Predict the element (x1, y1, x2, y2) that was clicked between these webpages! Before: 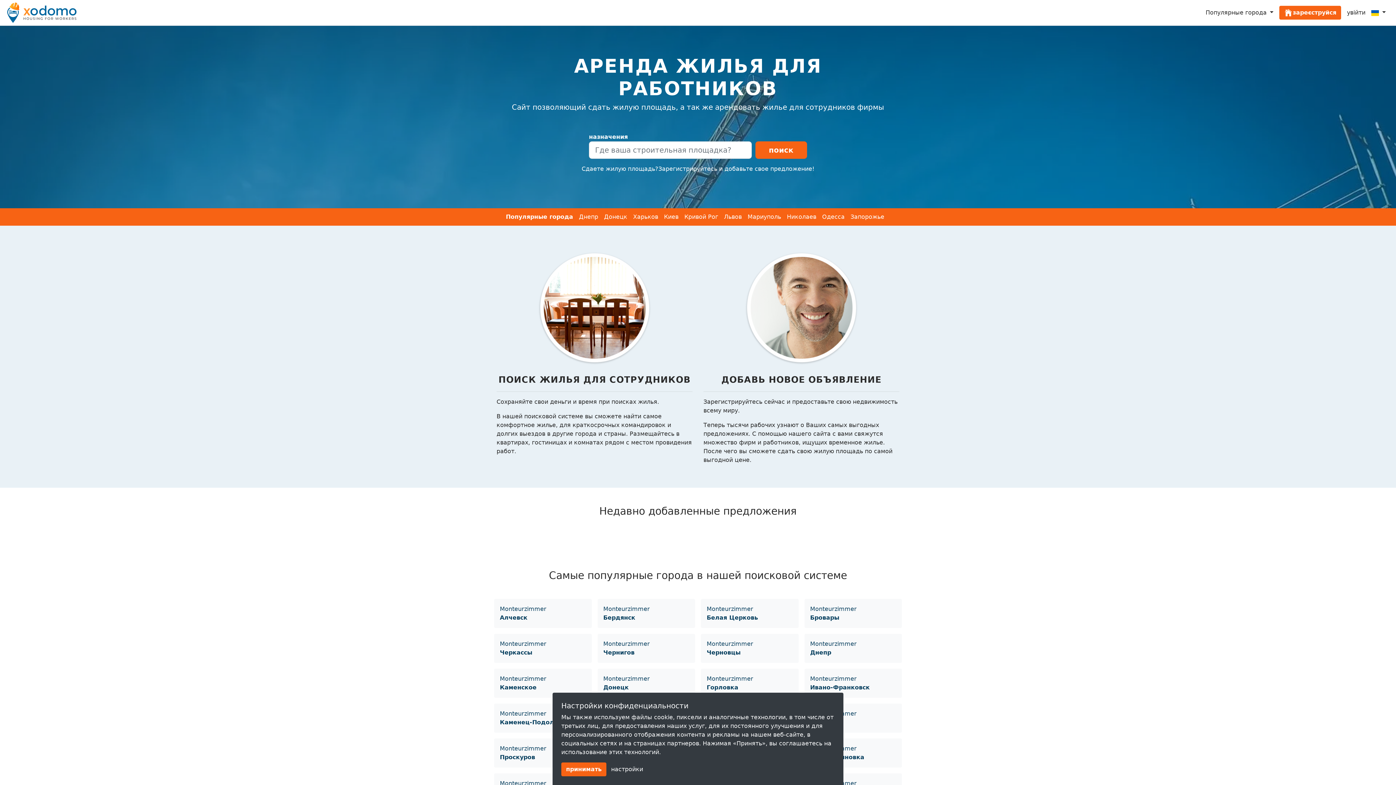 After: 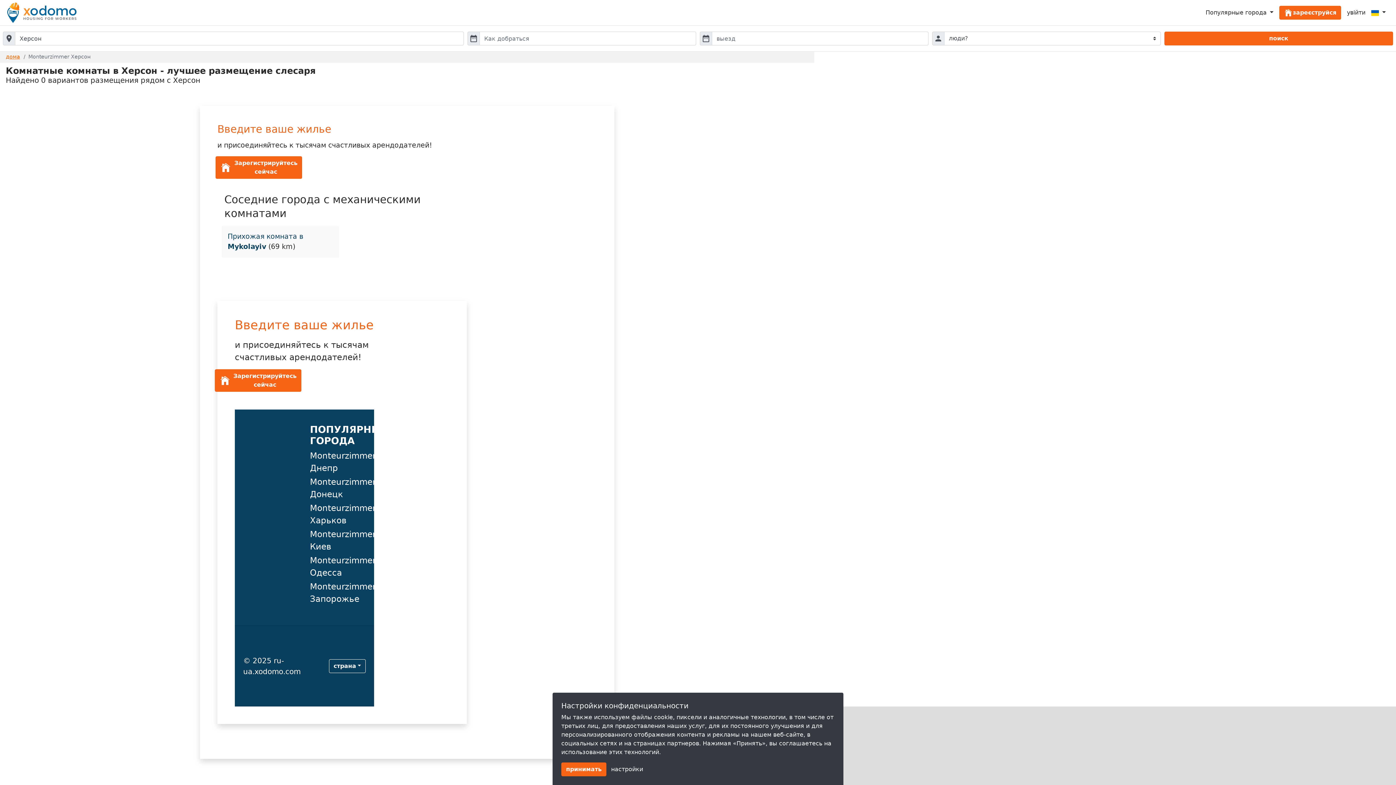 Action: bbox: (810, 709, 896, 727) label: Monteurzimmer
Херсон